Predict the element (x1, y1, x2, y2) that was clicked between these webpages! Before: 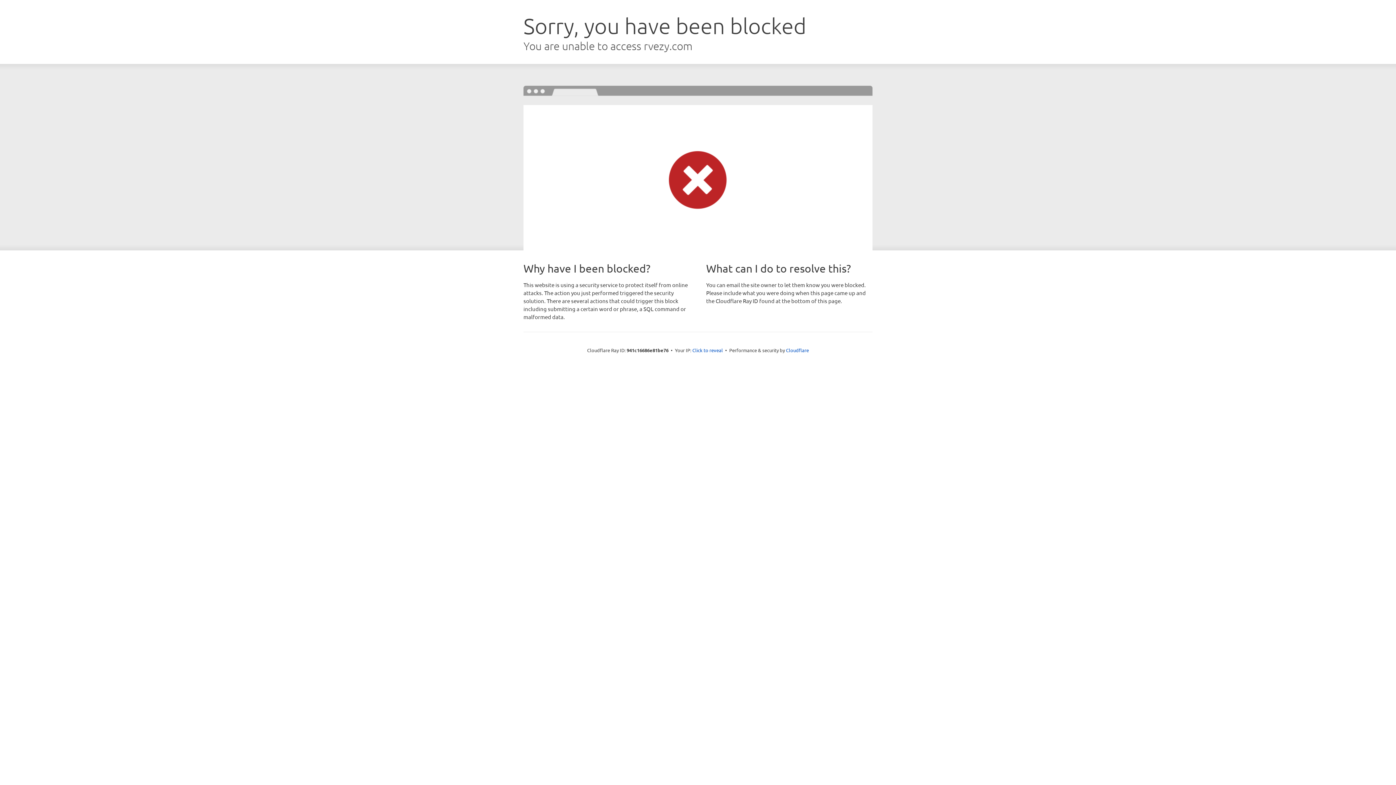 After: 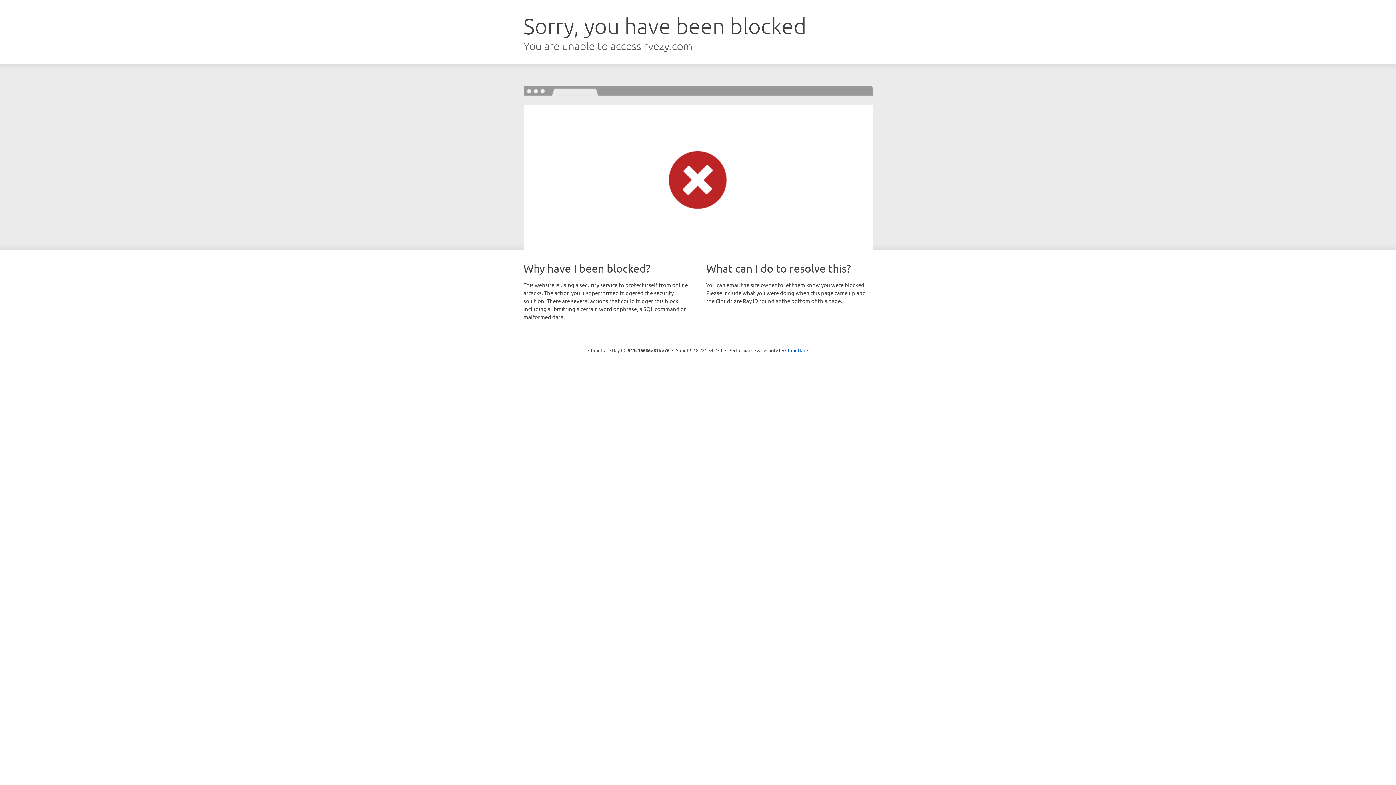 Action: bbox: (692, 346, 723, 353) label: Click to reveal